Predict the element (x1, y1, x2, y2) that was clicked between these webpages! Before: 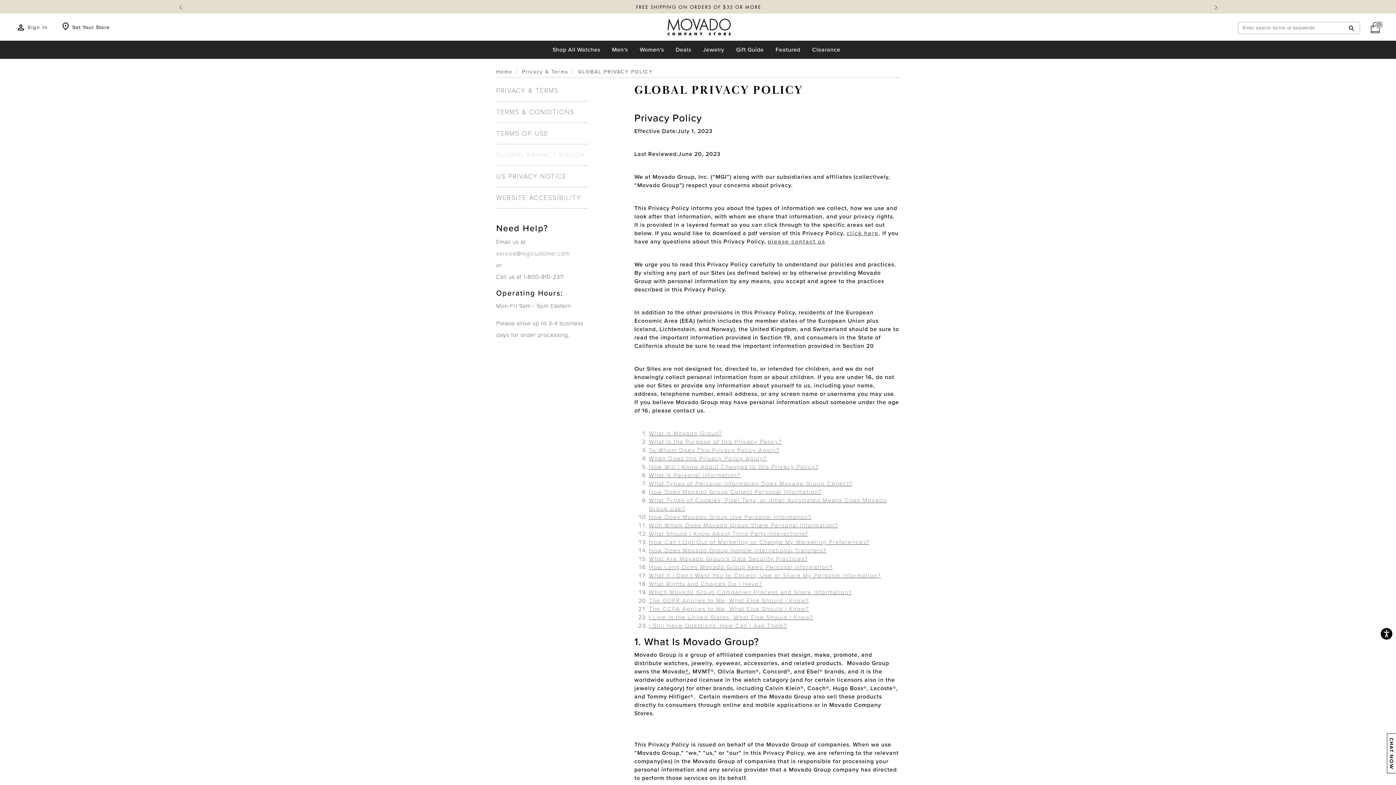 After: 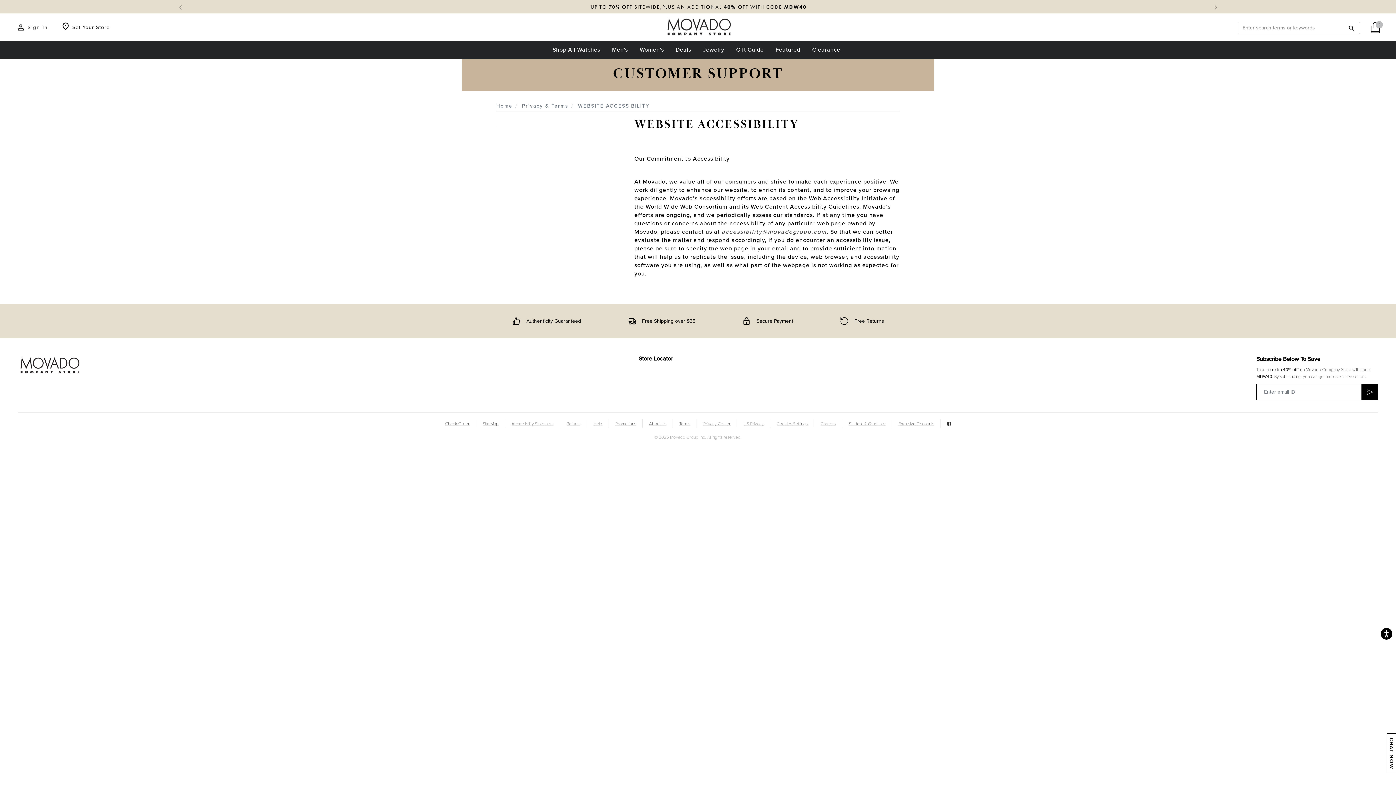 Action: bbox: (496, 187, 589, 208) label: WEBSITE ACCESSIBILITY